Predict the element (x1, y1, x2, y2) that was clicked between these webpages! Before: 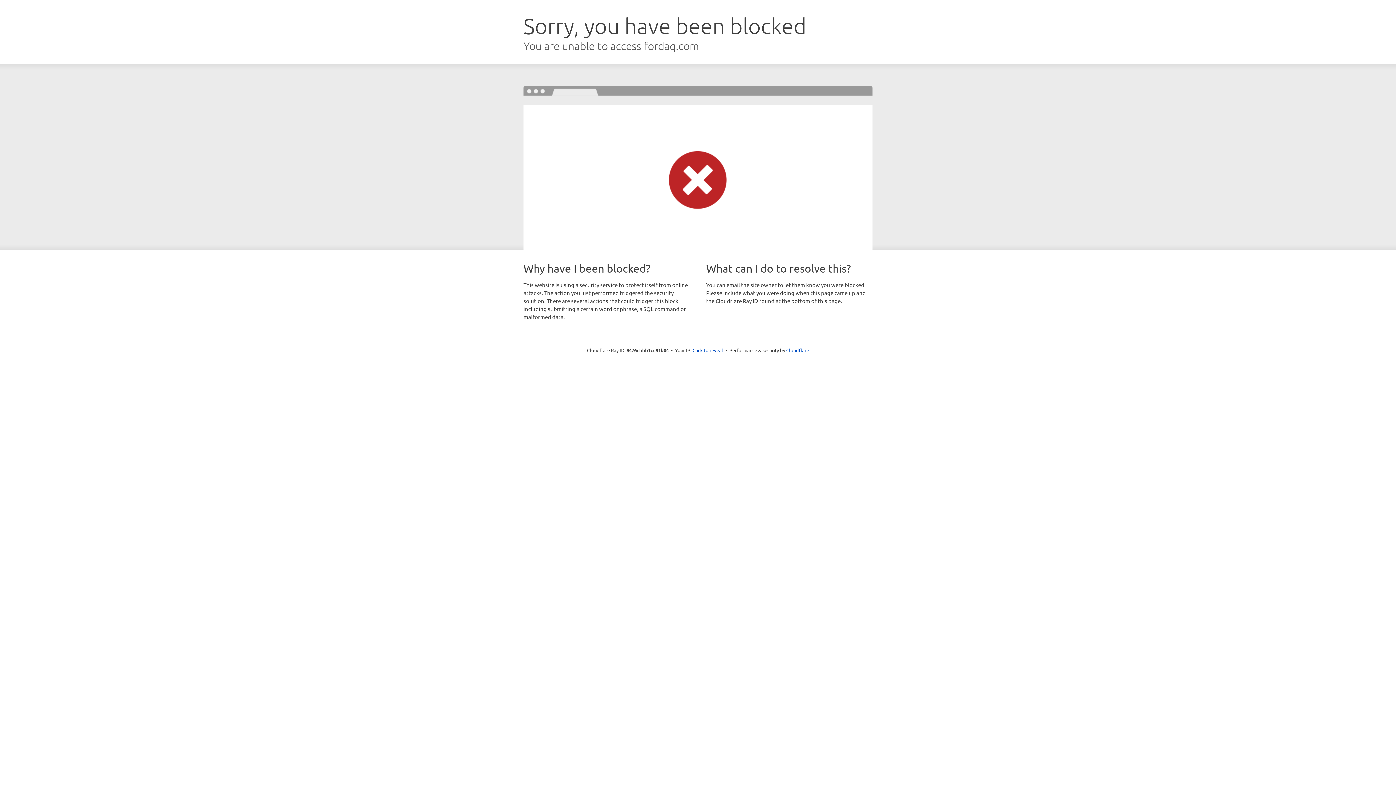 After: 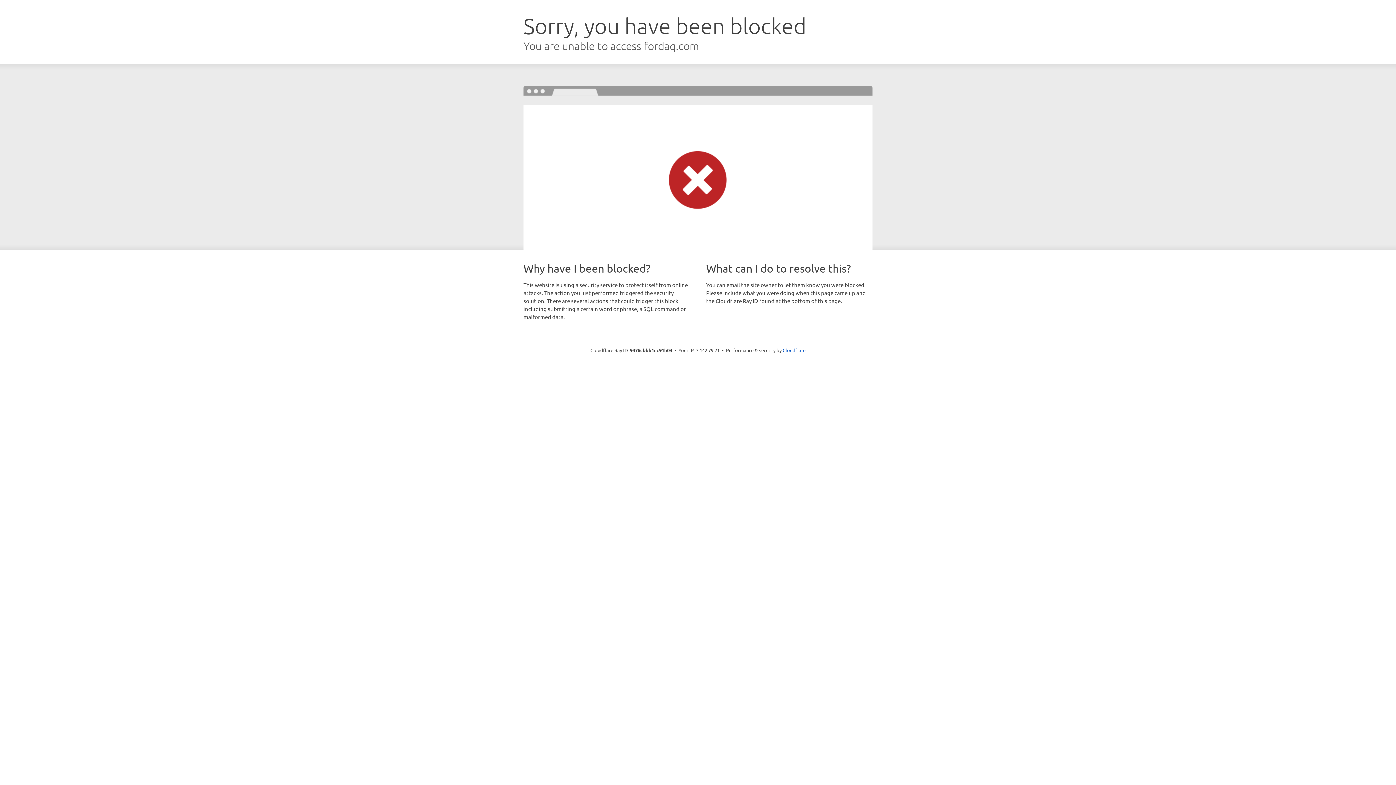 Action: label: Click to reveal bbox: (692, 346, 723, 353)